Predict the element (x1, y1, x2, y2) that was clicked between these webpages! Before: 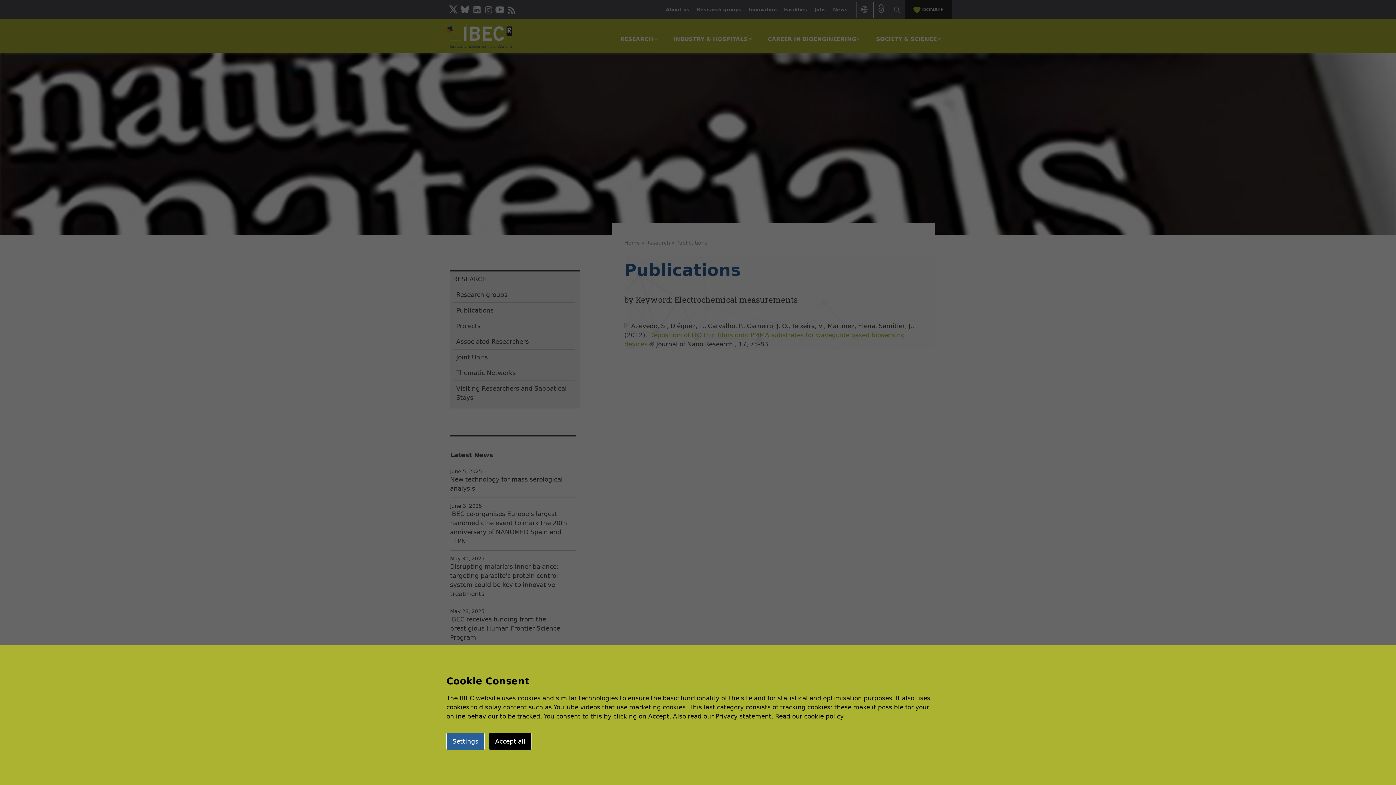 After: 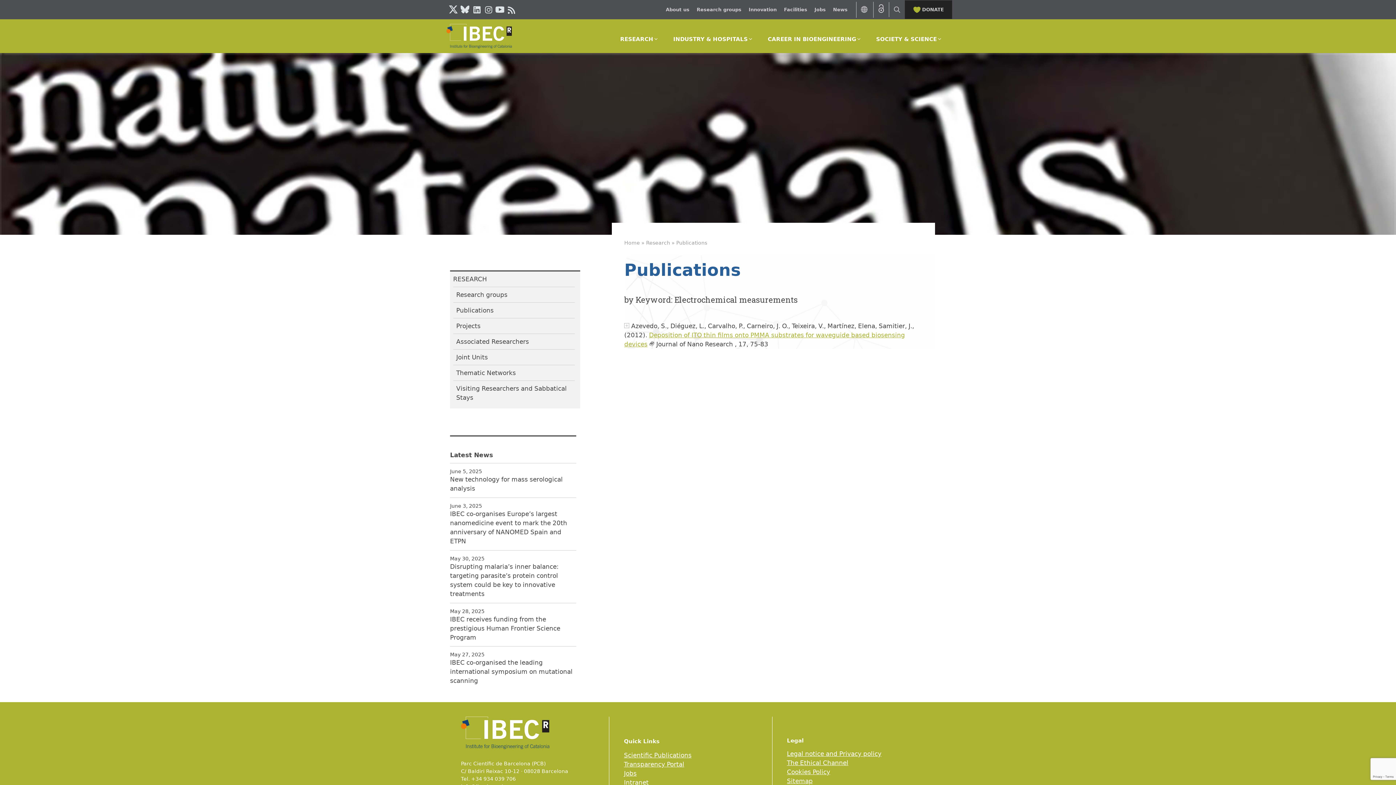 Action: label: Accept all bbox: (489, 733, 531, 750)